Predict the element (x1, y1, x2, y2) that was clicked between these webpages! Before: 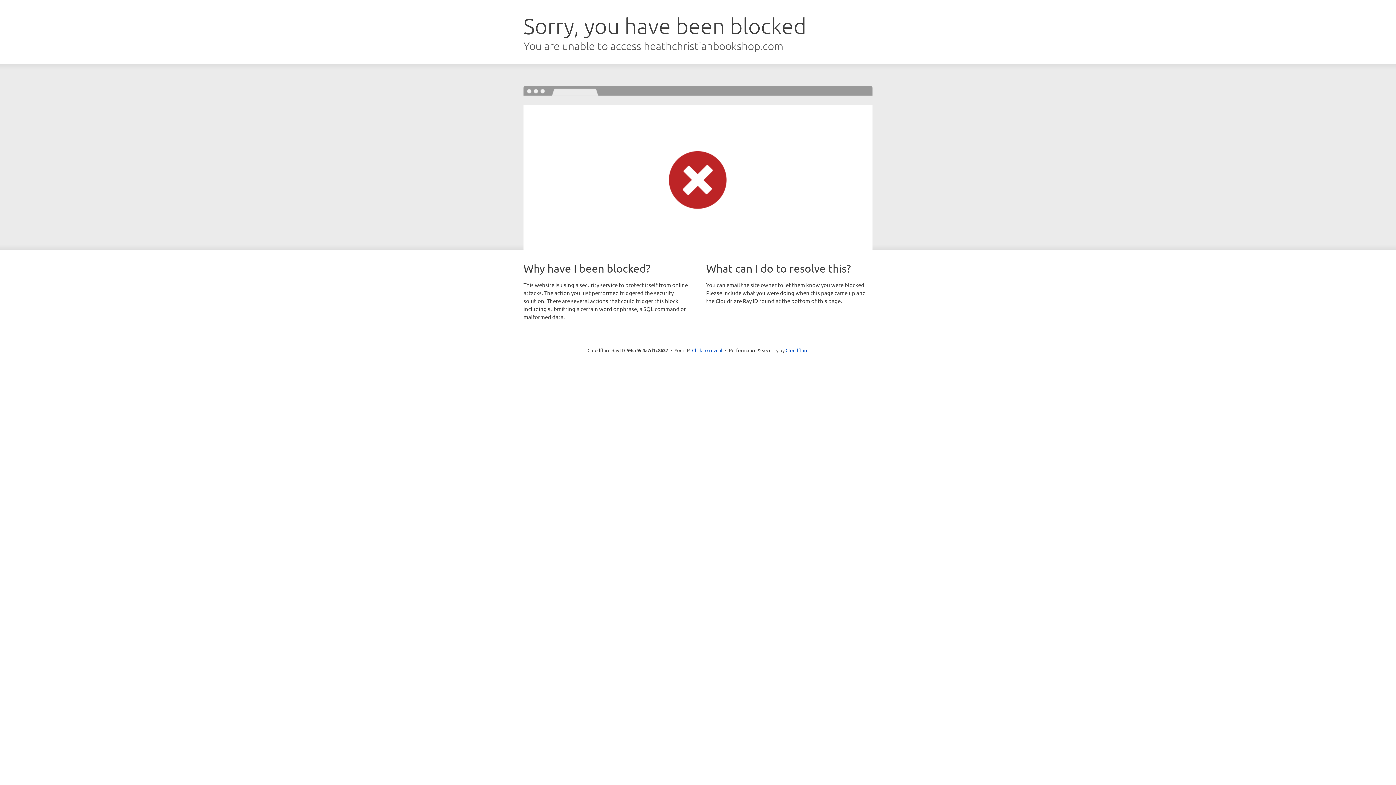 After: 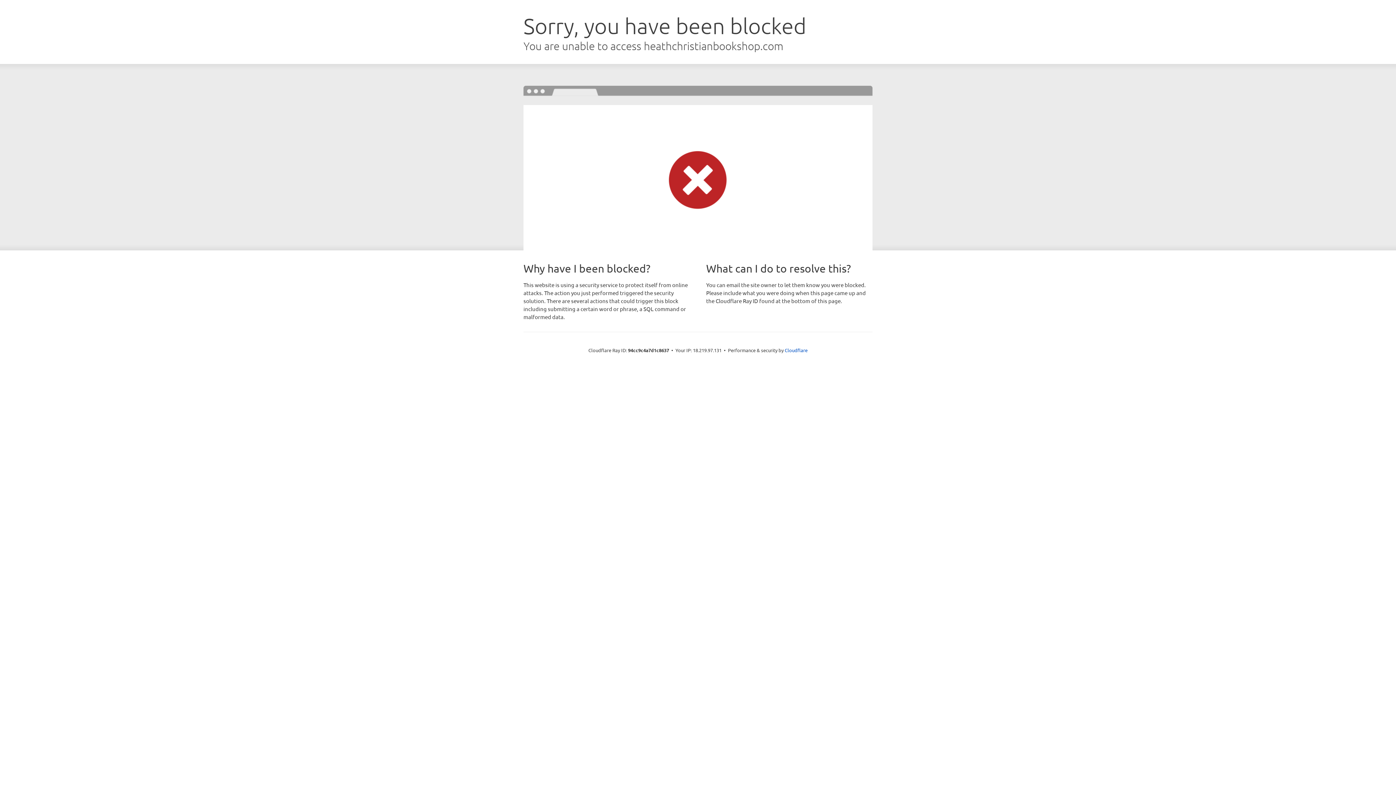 Action: bbox: (692, 346, 722, 353) label: Click to reveal